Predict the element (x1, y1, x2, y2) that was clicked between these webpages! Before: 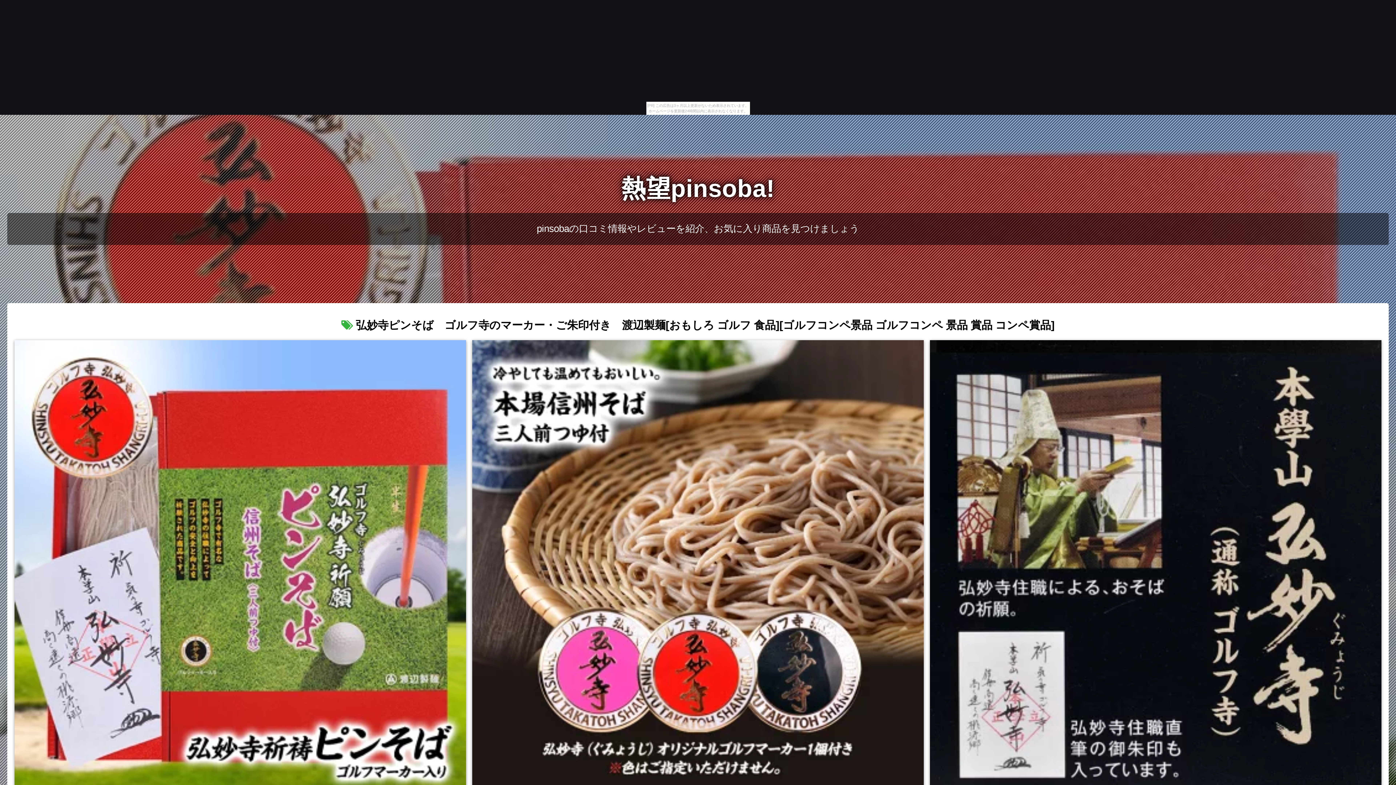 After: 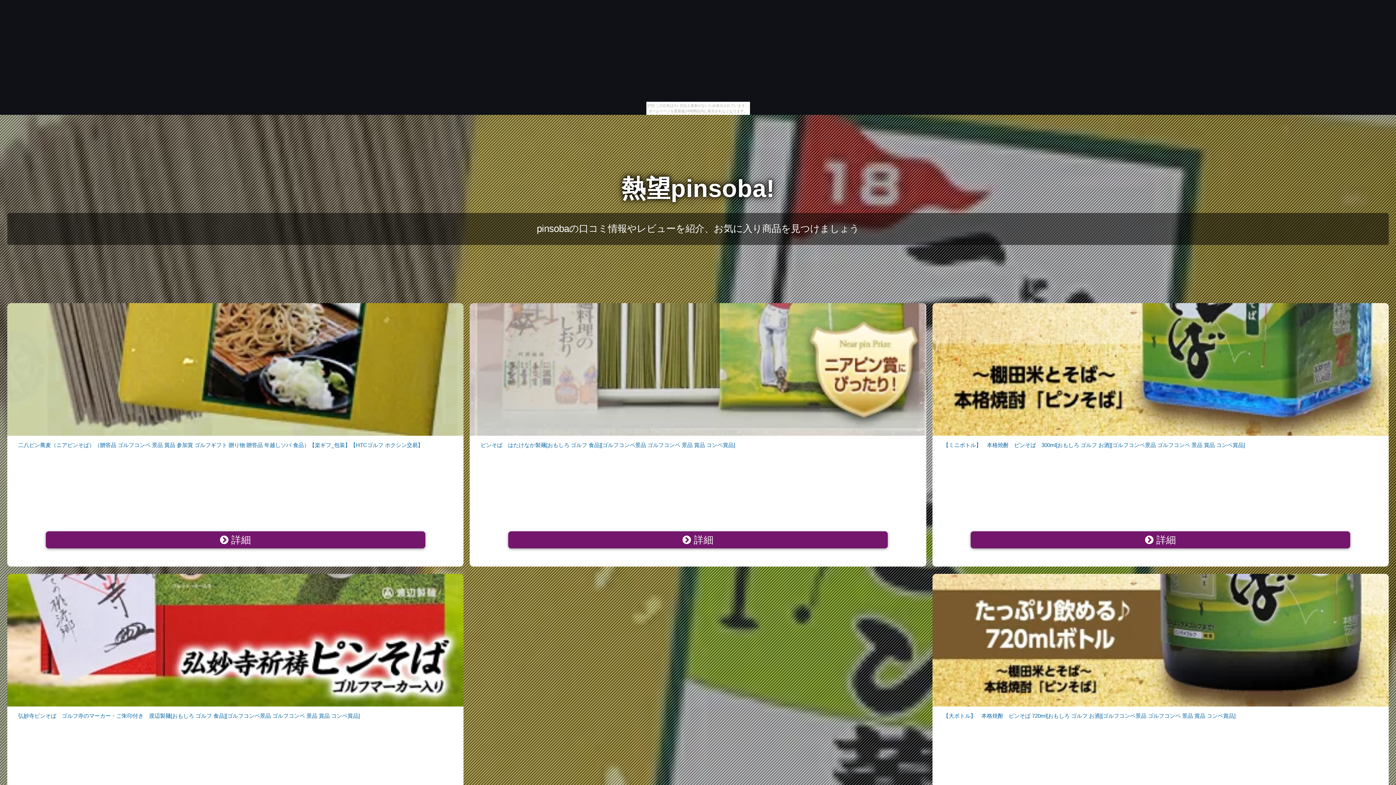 Action: label: pinsobaの口コミ情報やレビューを紹介、お気に入り商品を見つけましょう bbox: (536, 223, 859, 234)